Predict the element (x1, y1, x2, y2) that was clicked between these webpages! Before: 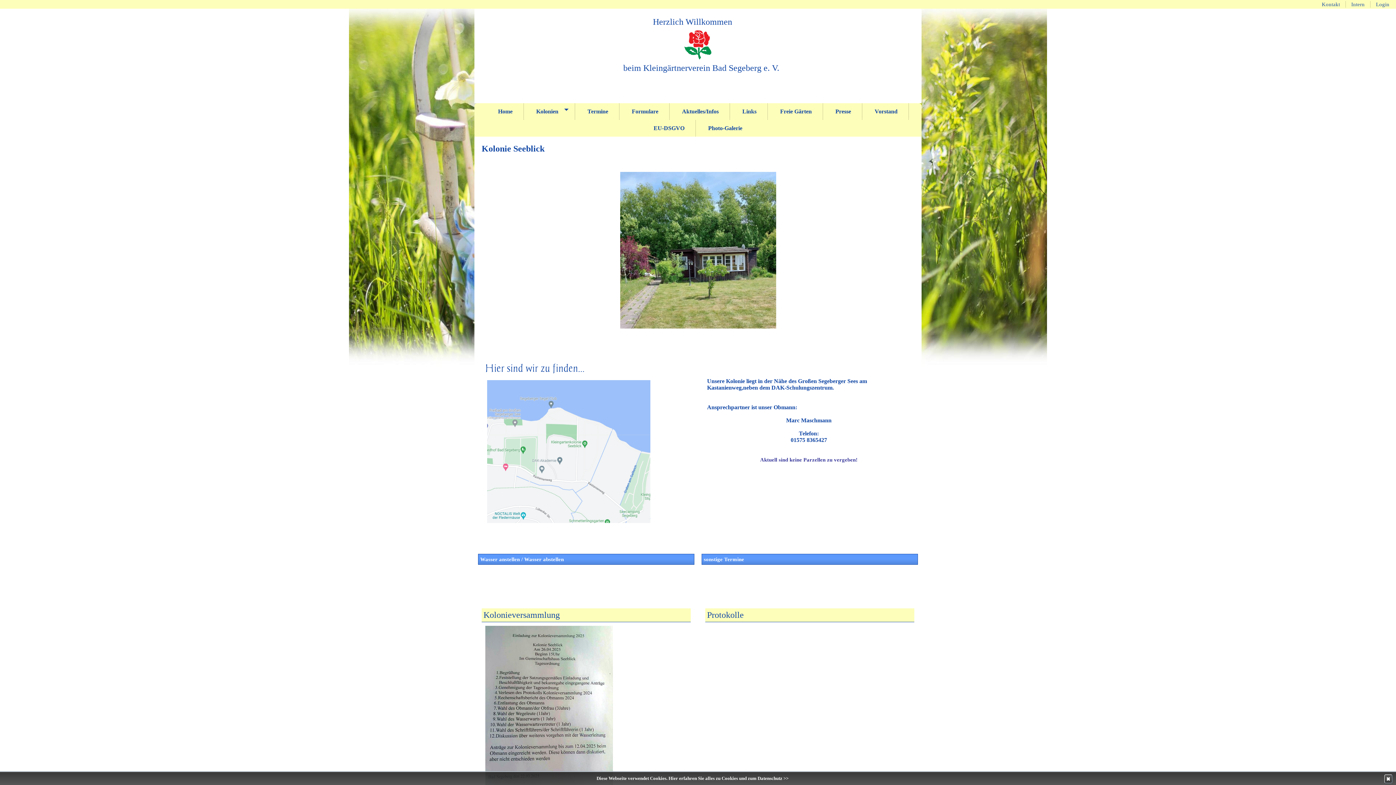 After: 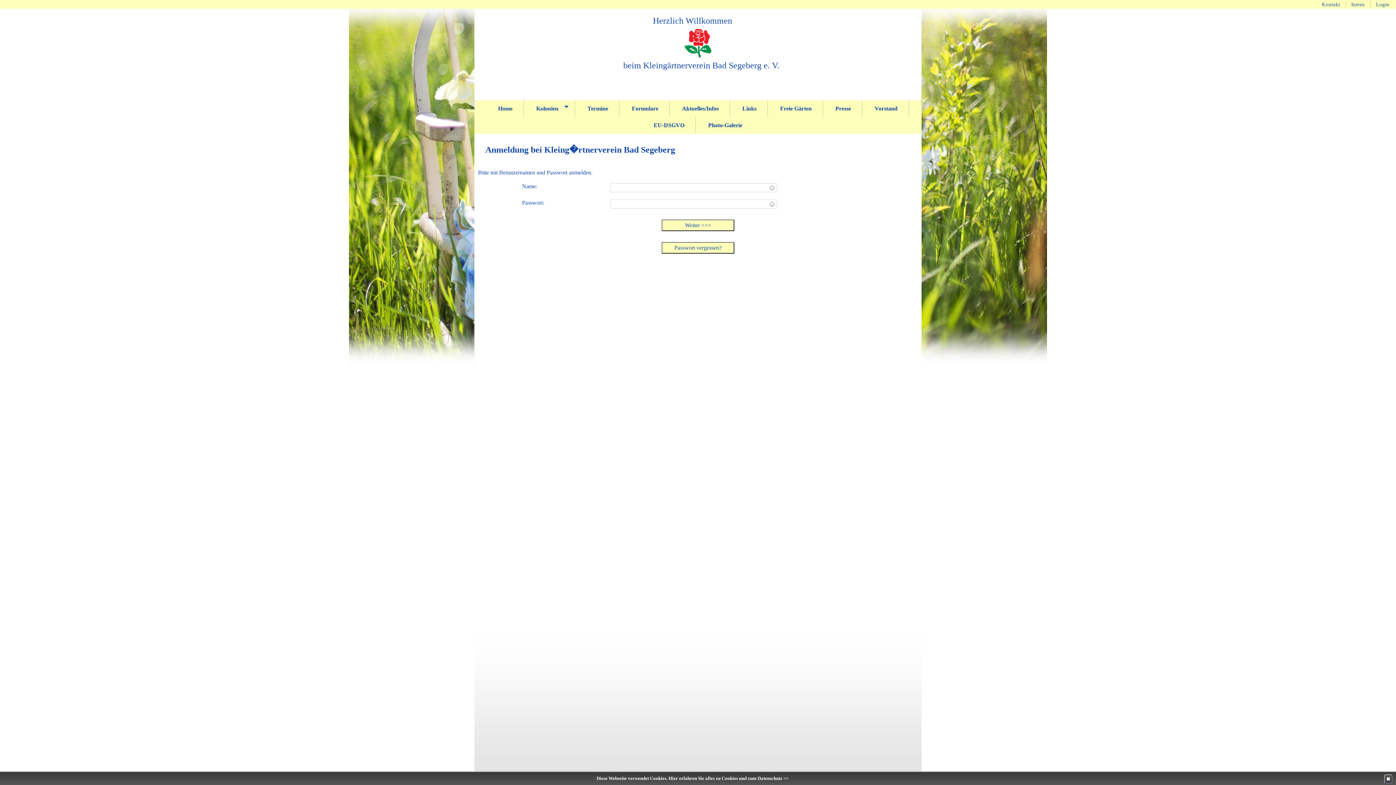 Action: bbox: (1370, 1, 1395, 7) label: Login